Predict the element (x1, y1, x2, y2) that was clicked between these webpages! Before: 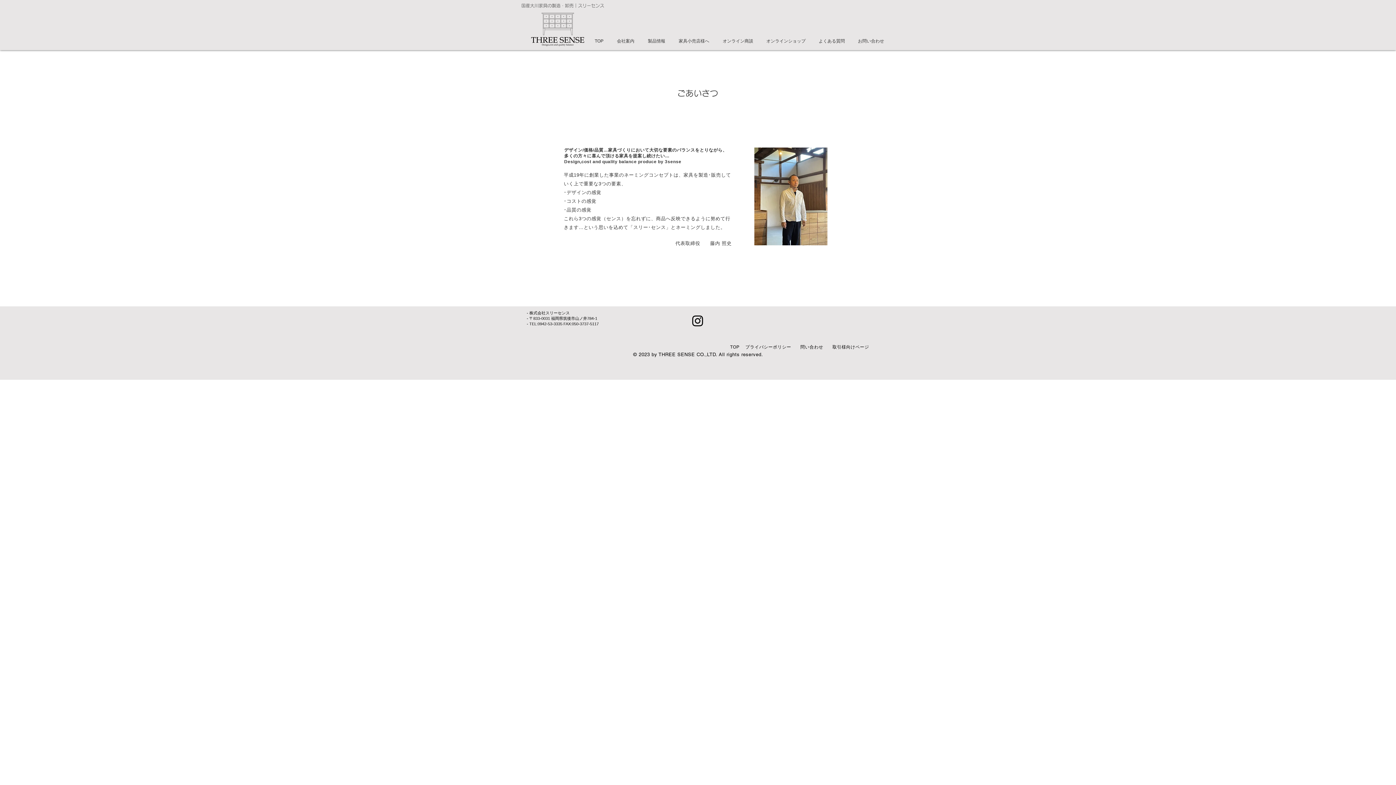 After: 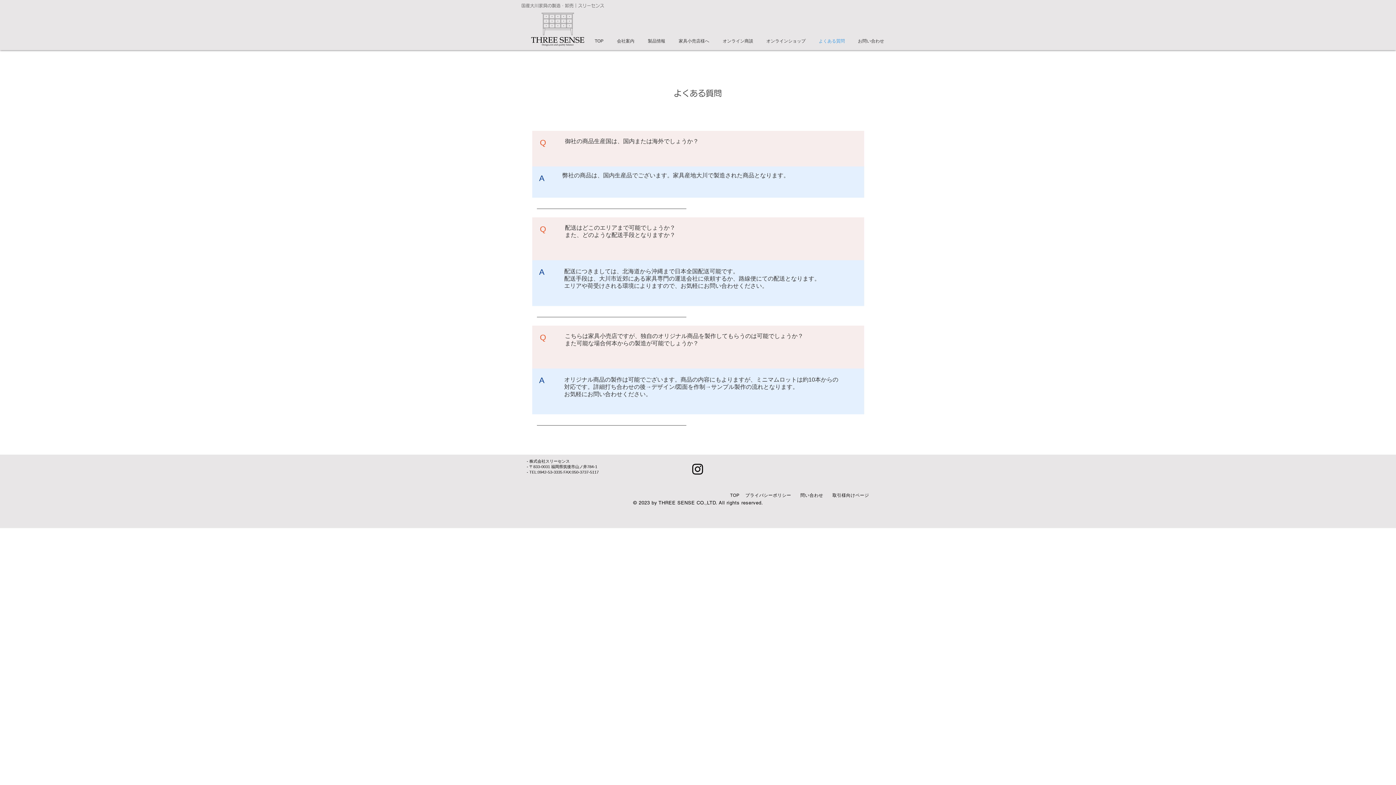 Action: bbox: (813, 36, 852, 46) label: よくある質問